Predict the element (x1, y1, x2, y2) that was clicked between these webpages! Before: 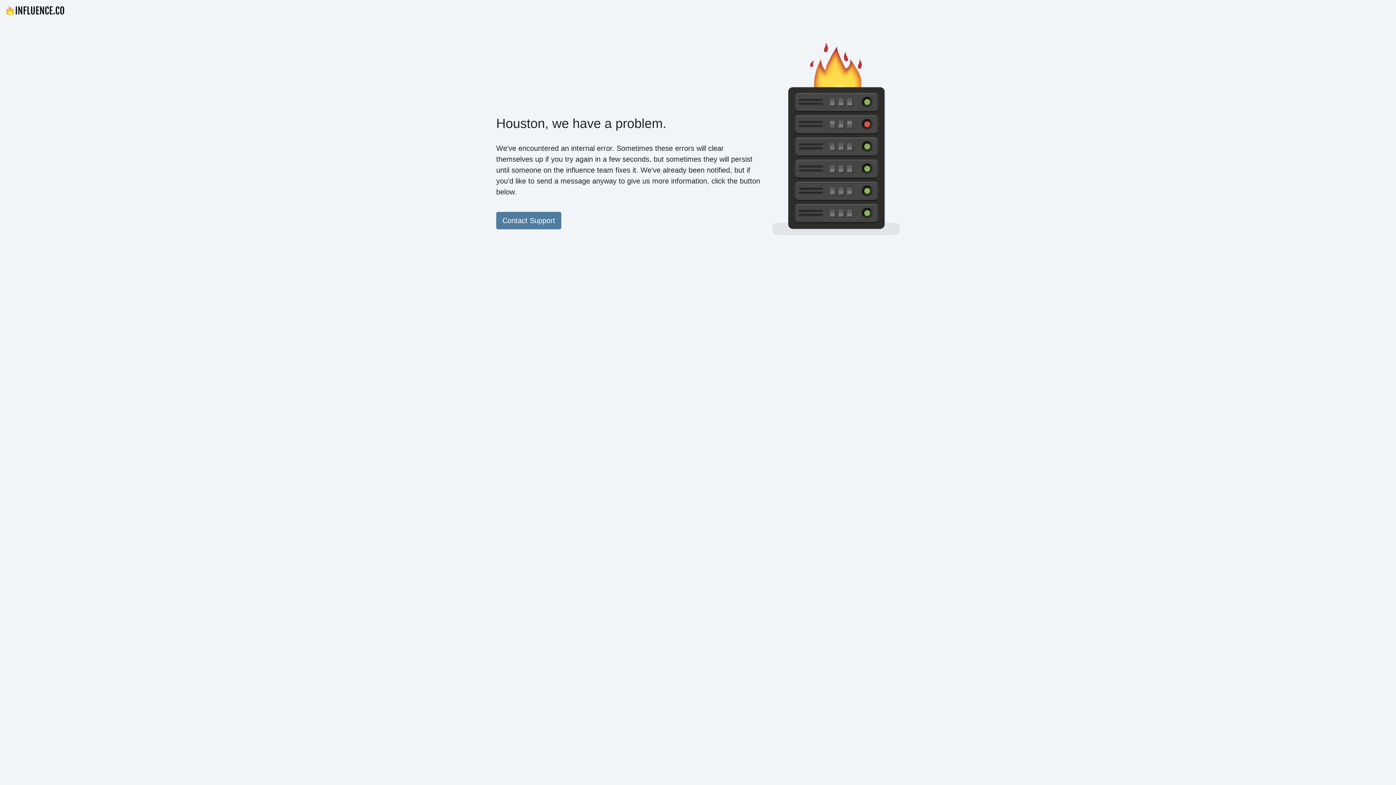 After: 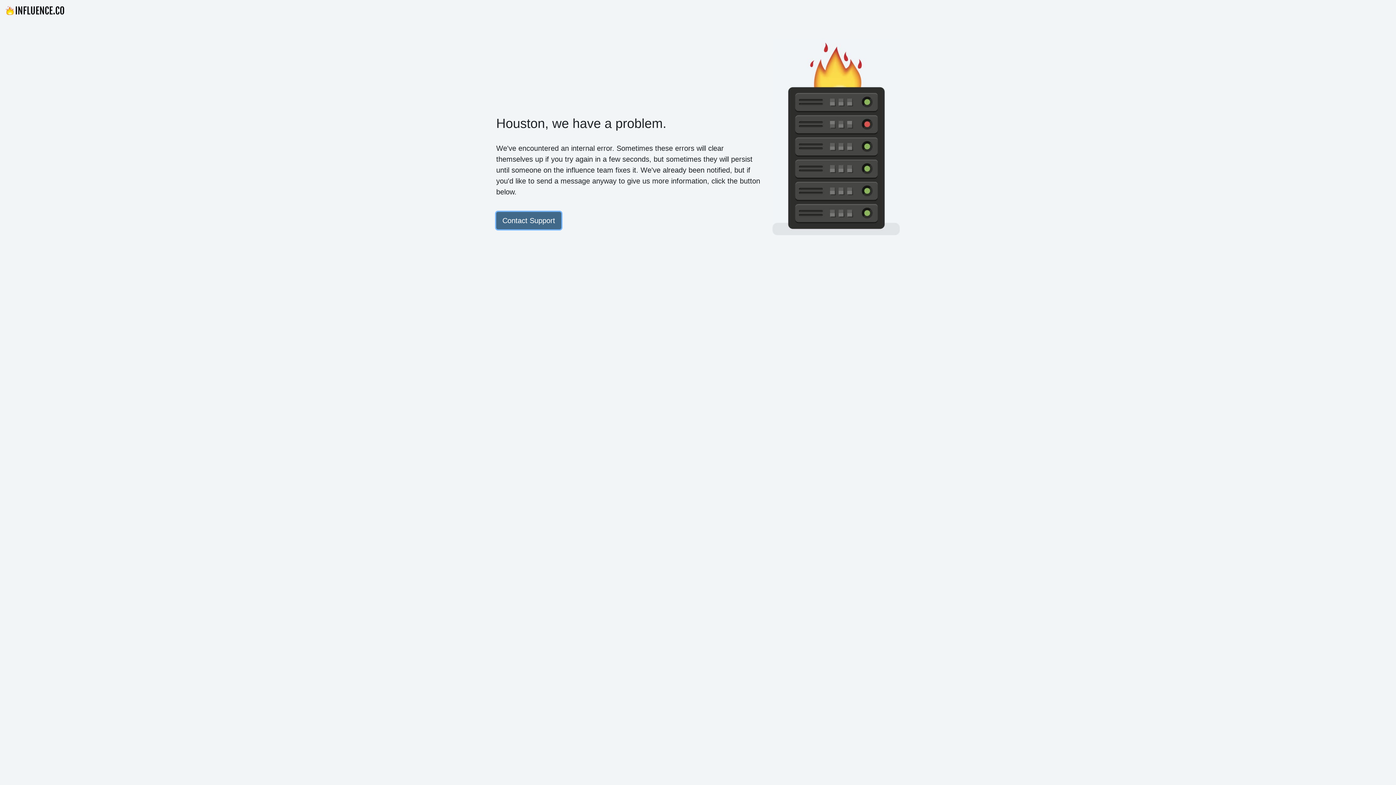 Action: label: Contact Support bbox: (496, 212, 561, 229)